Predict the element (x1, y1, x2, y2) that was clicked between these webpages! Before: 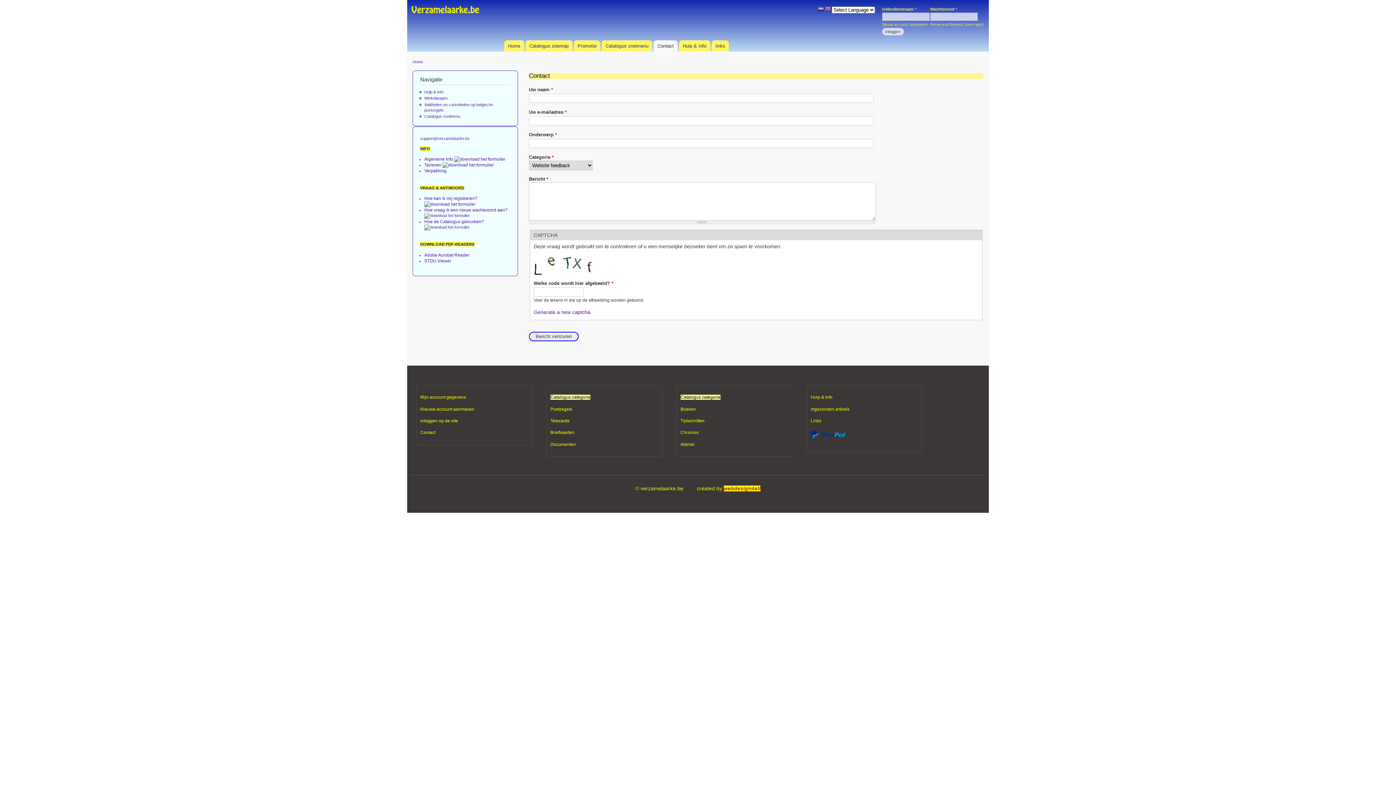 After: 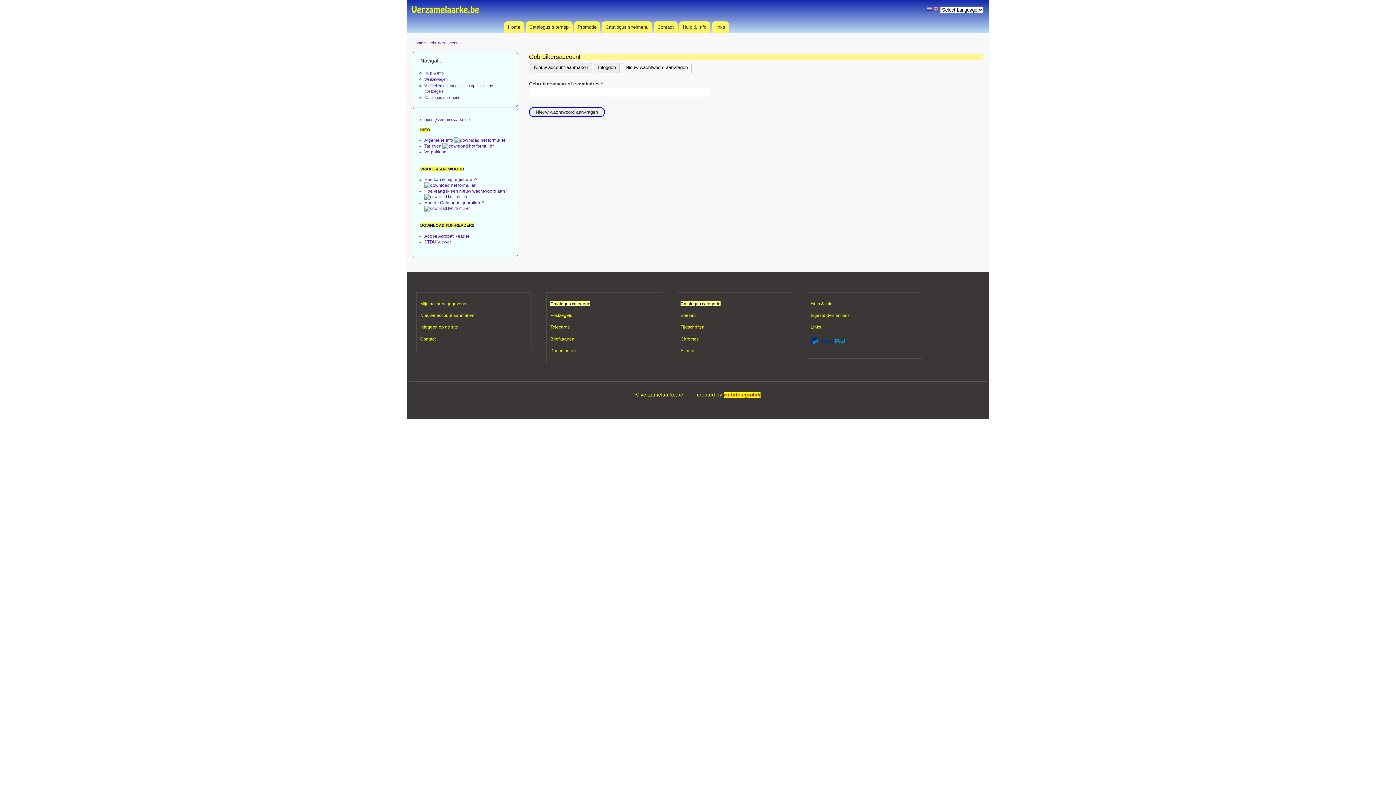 Action: bbox: (930, 22, 983, 26) label: Nieuw wachtwoord aanvragen